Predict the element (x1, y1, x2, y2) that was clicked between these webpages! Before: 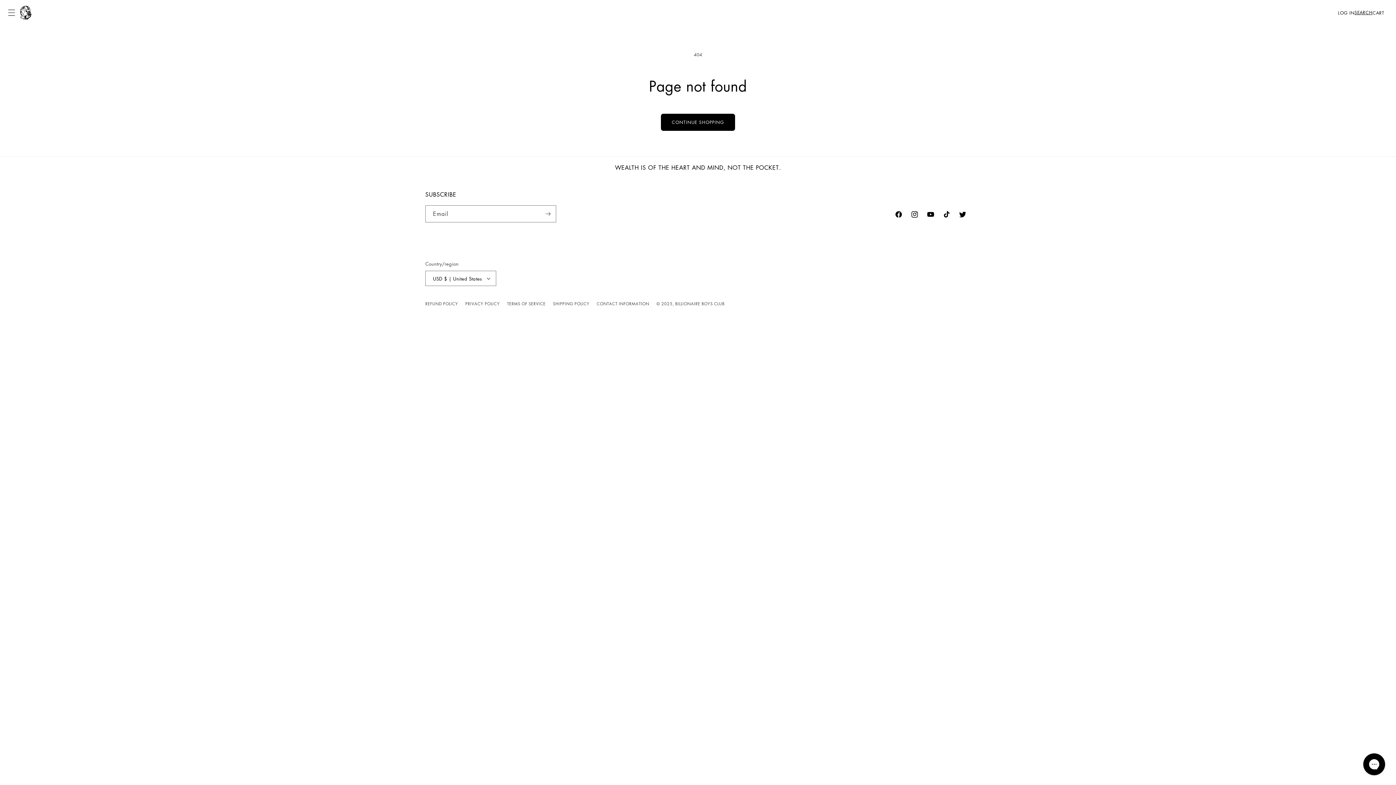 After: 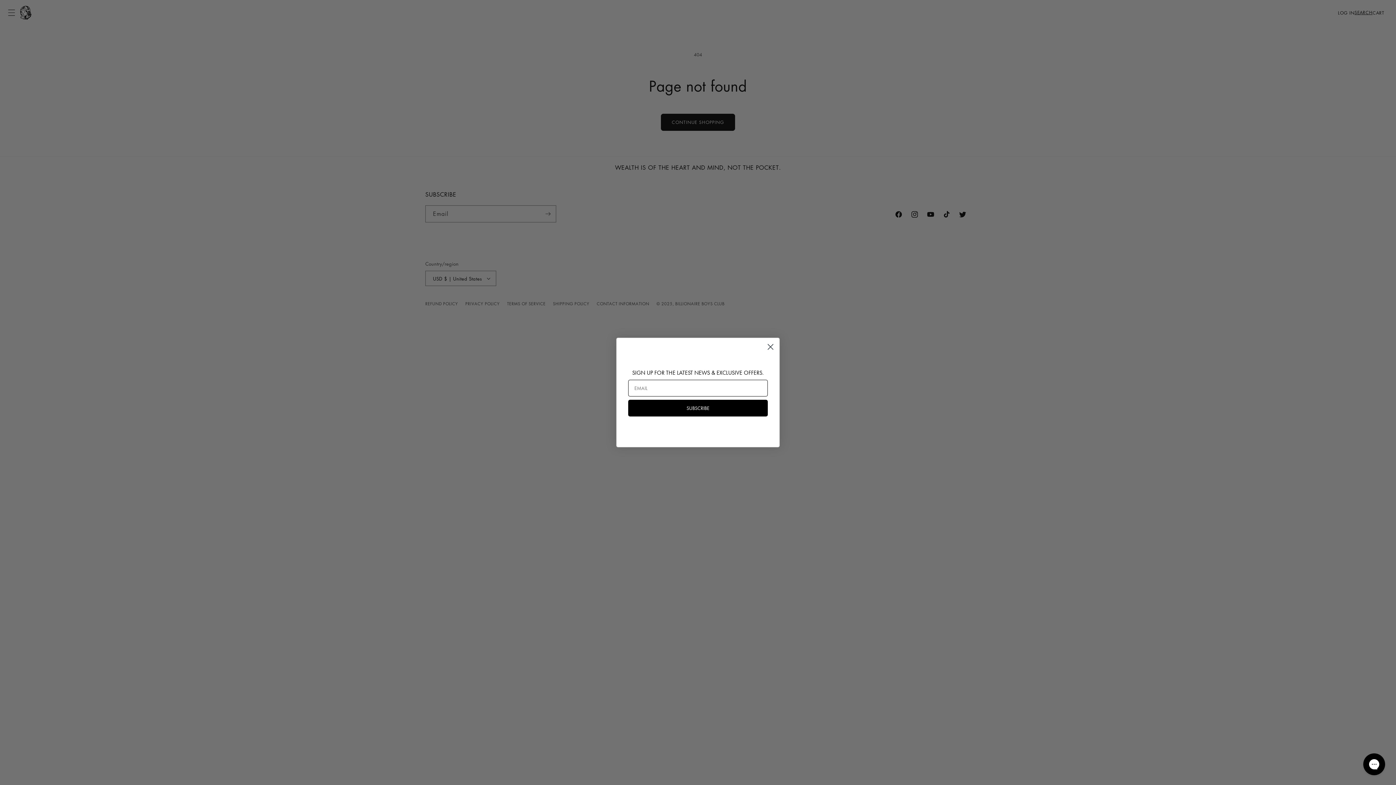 Action: bbox: (425, 270, 496, 286) label: USD $ | United States